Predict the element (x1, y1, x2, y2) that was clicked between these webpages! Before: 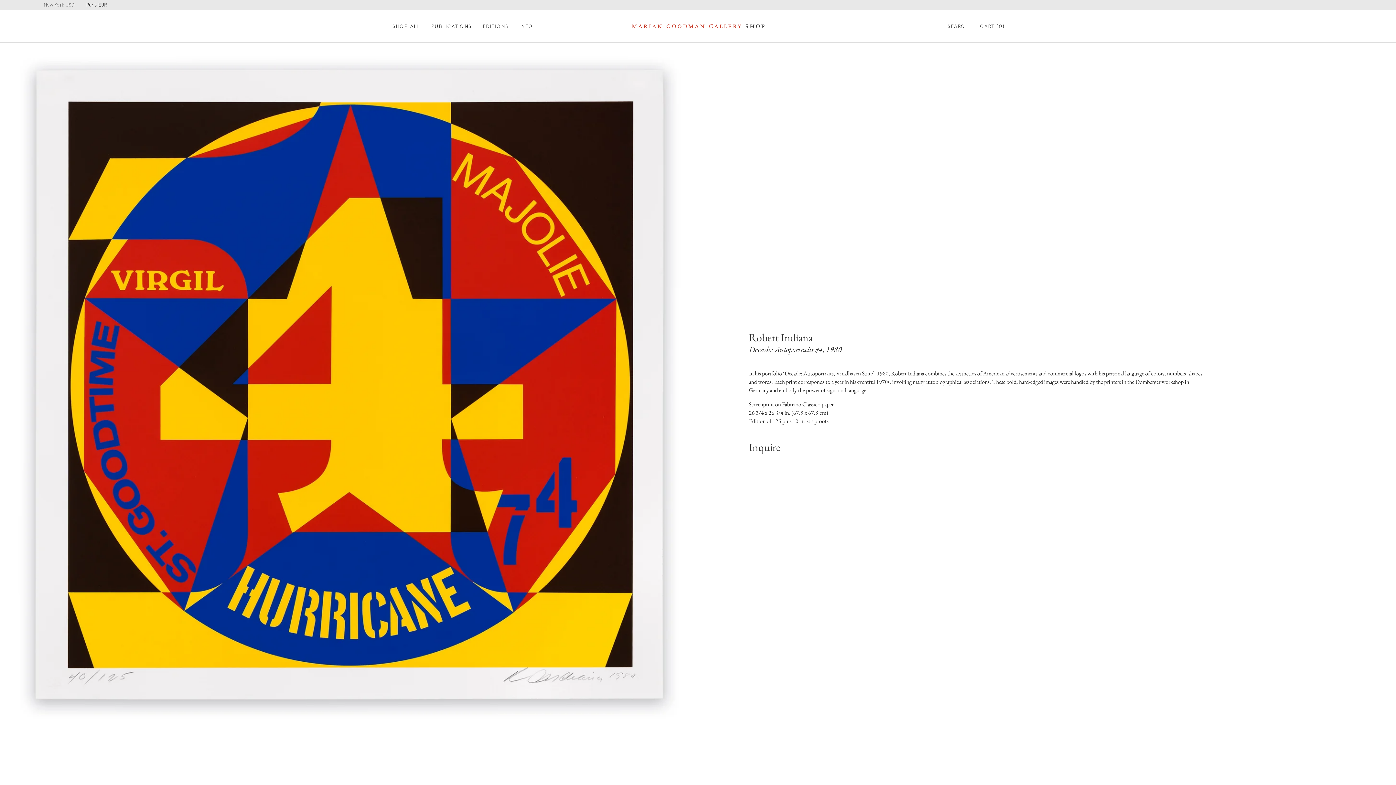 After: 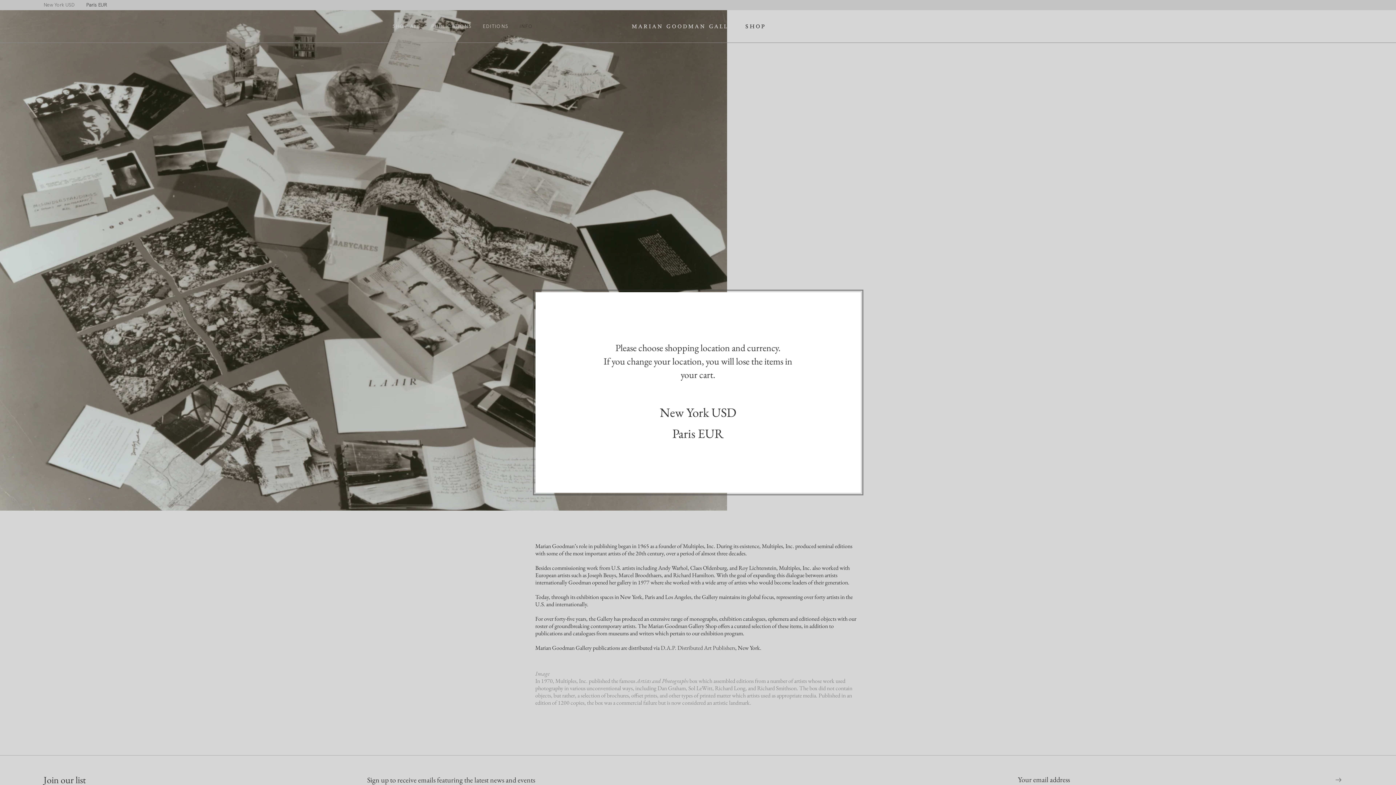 Action: label: INFO bbox: (514, 18, 538, 35)